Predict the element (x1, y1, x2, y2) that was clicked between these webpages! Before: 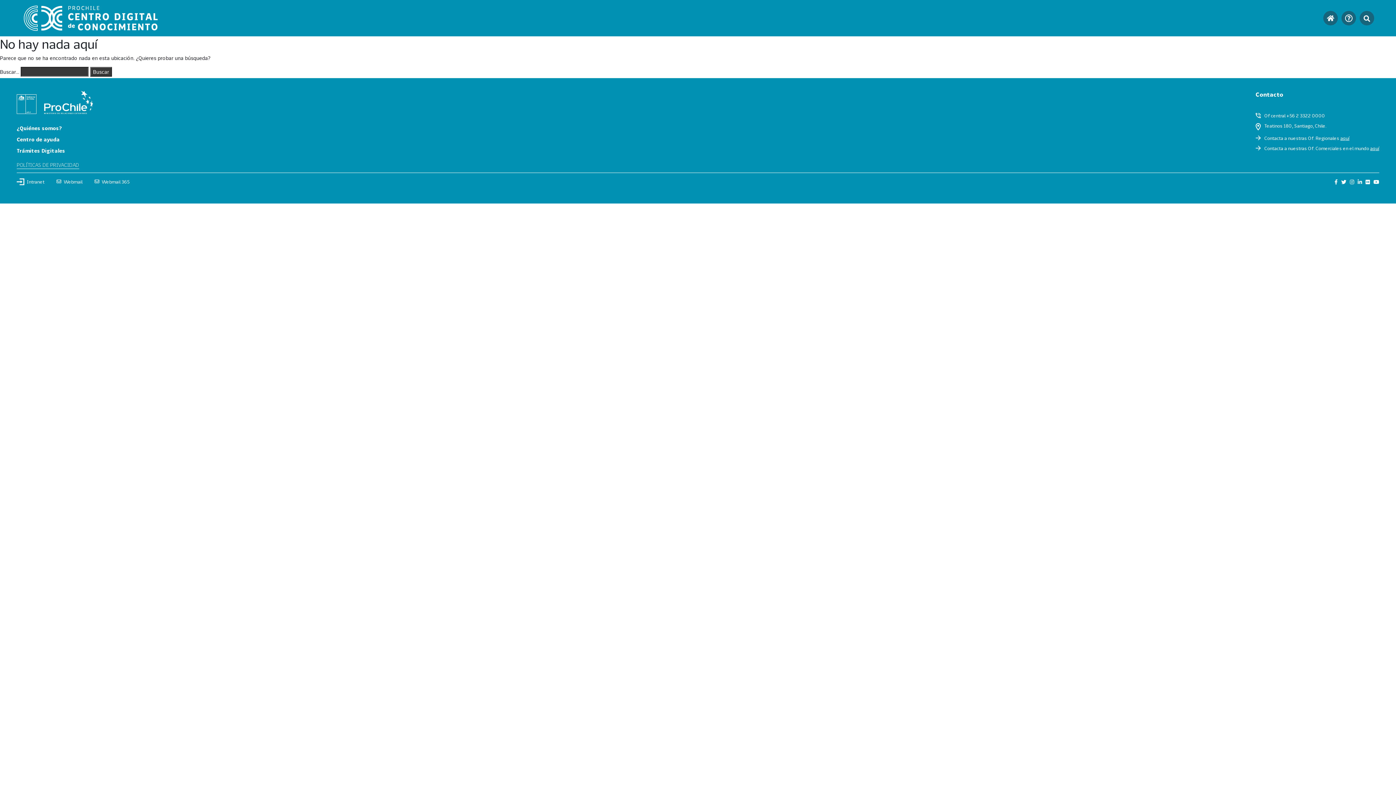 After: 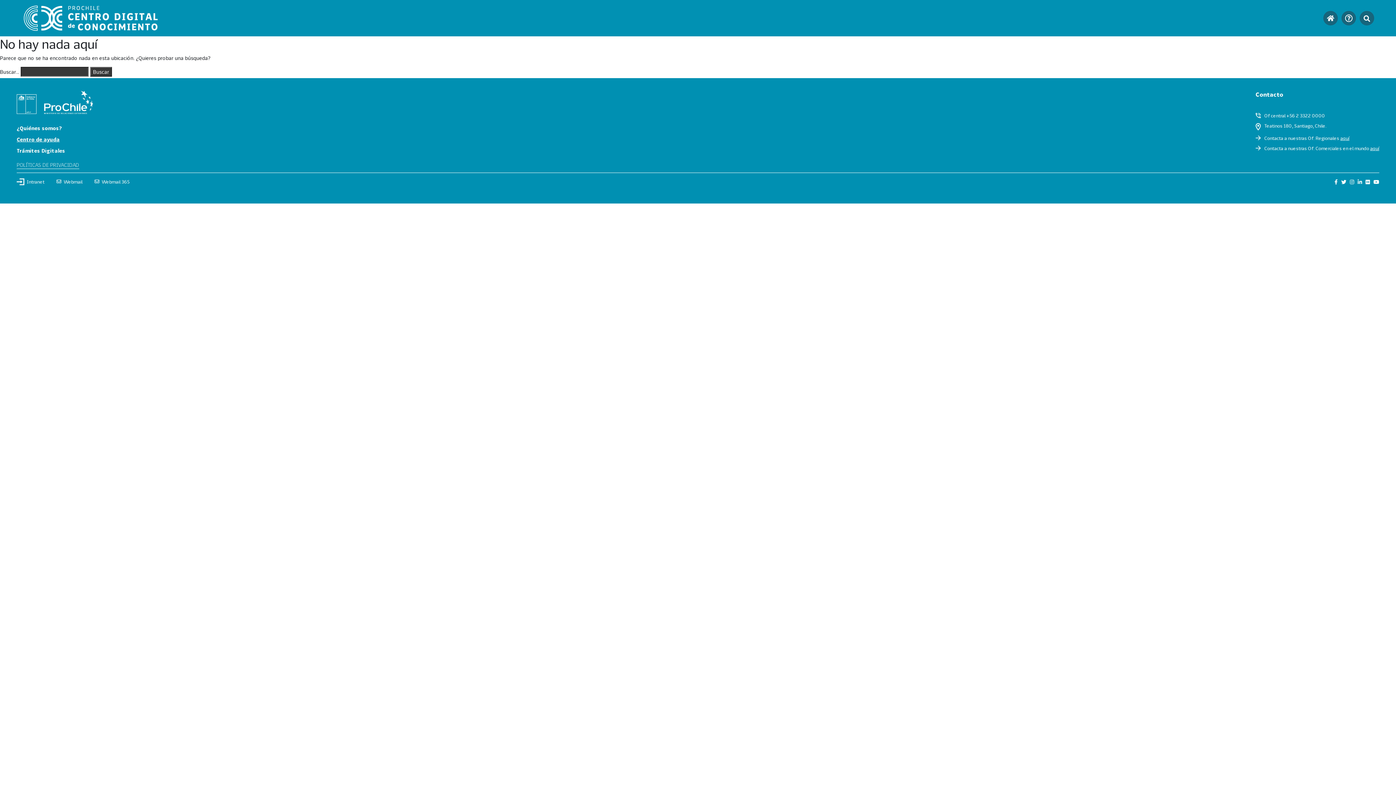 Action: bbox: (16, 136, 59, 142) label: Centro de ayuda